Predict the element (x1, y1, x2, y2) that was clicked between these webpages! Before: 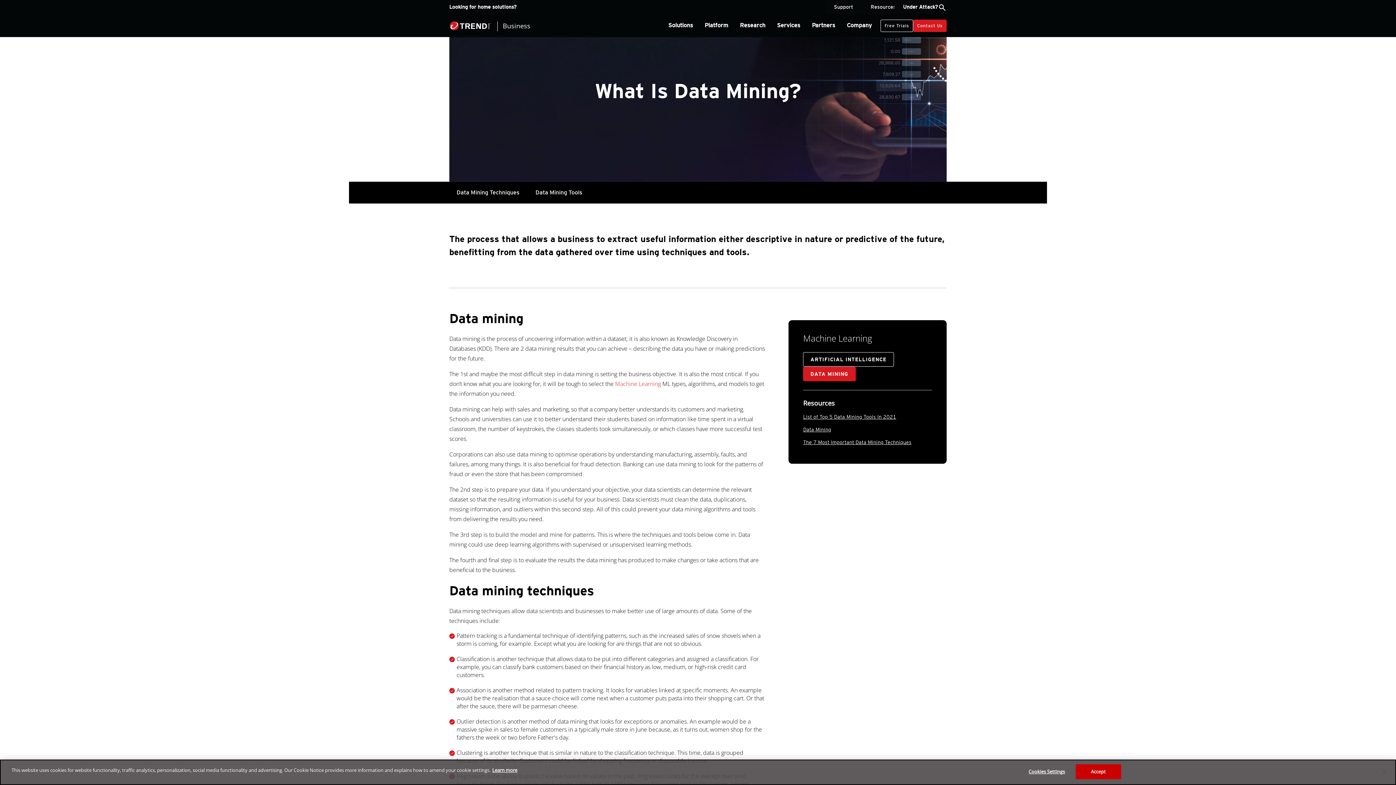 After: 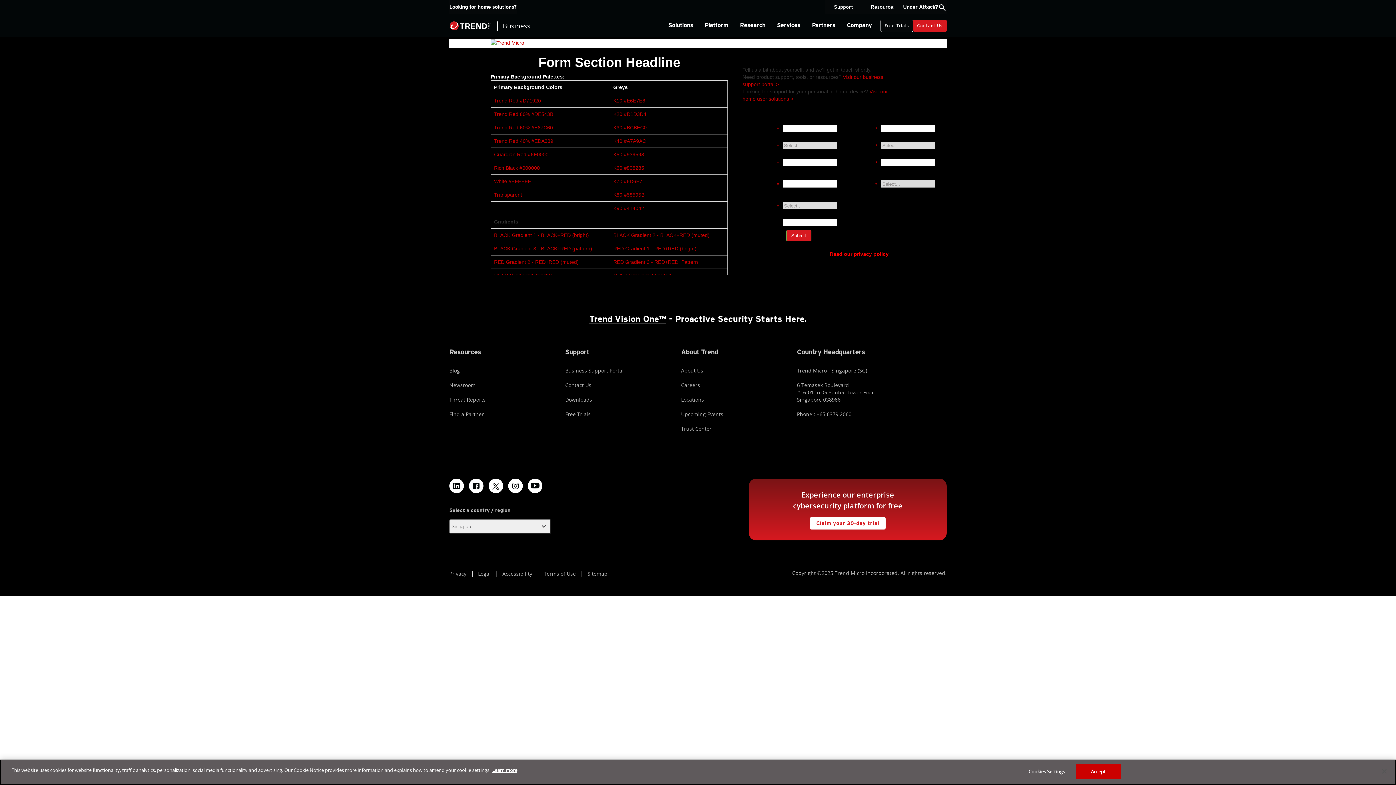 Action: label: Contact Us bbox: (913, 19, 946, 31)